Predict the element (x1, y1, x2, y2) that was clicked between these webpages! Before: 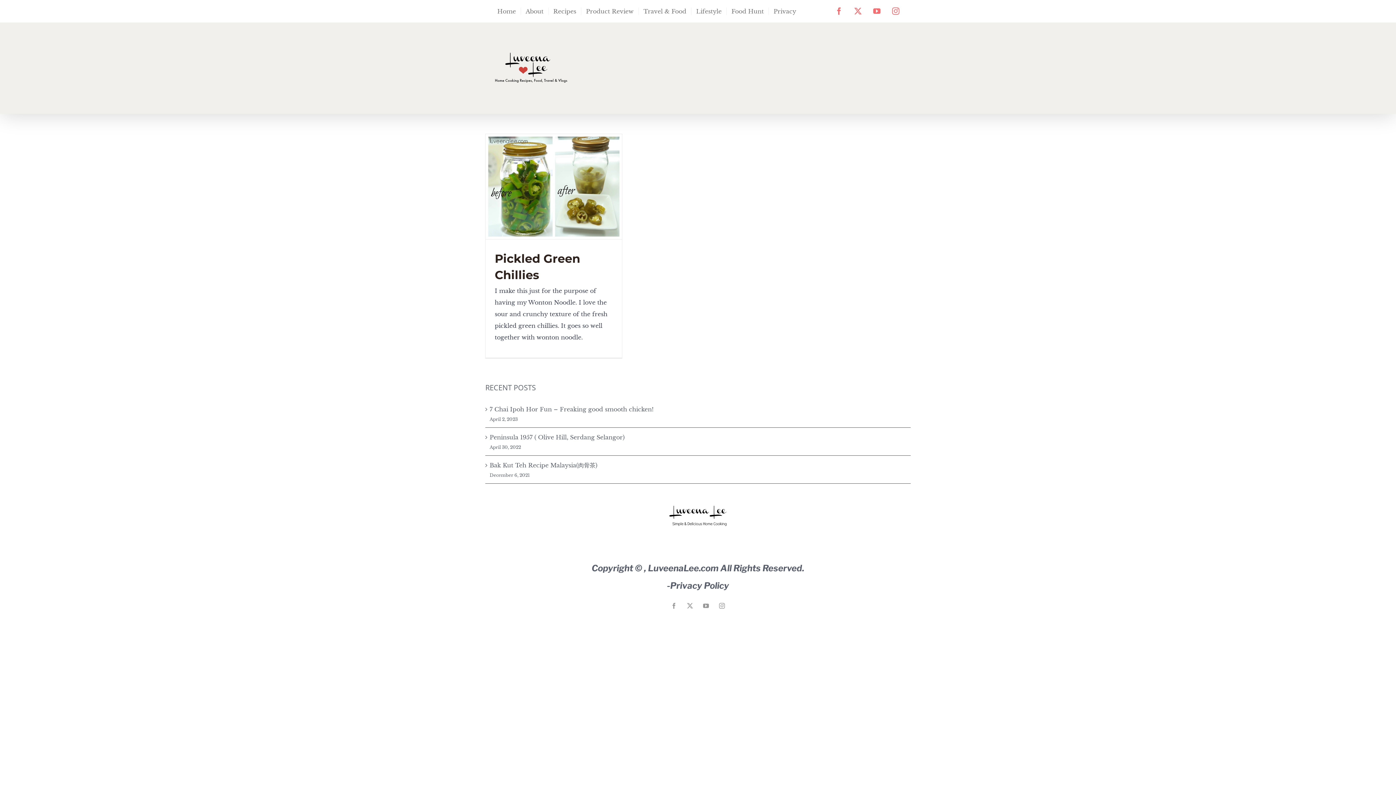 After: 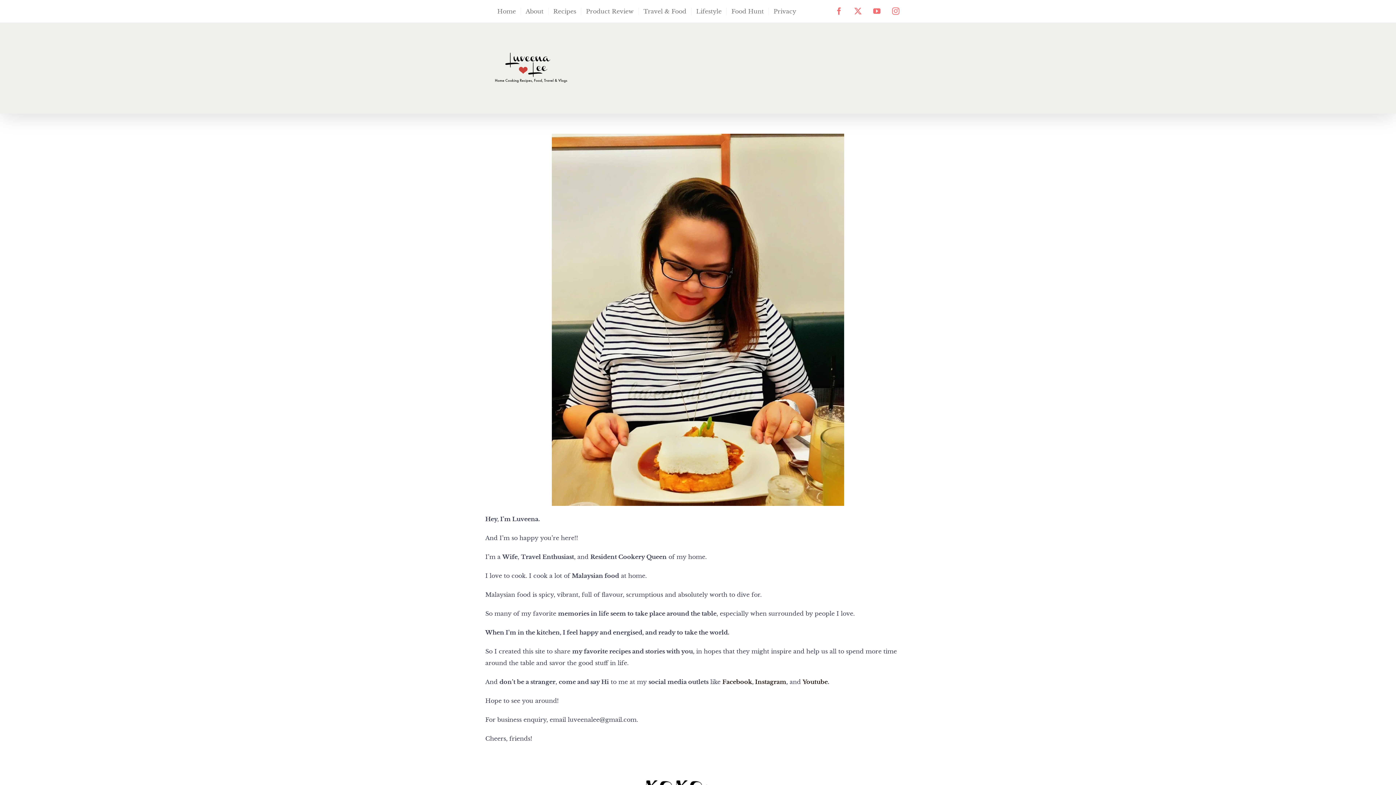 Action: bbox: (521, 7, 548, 14) label: About